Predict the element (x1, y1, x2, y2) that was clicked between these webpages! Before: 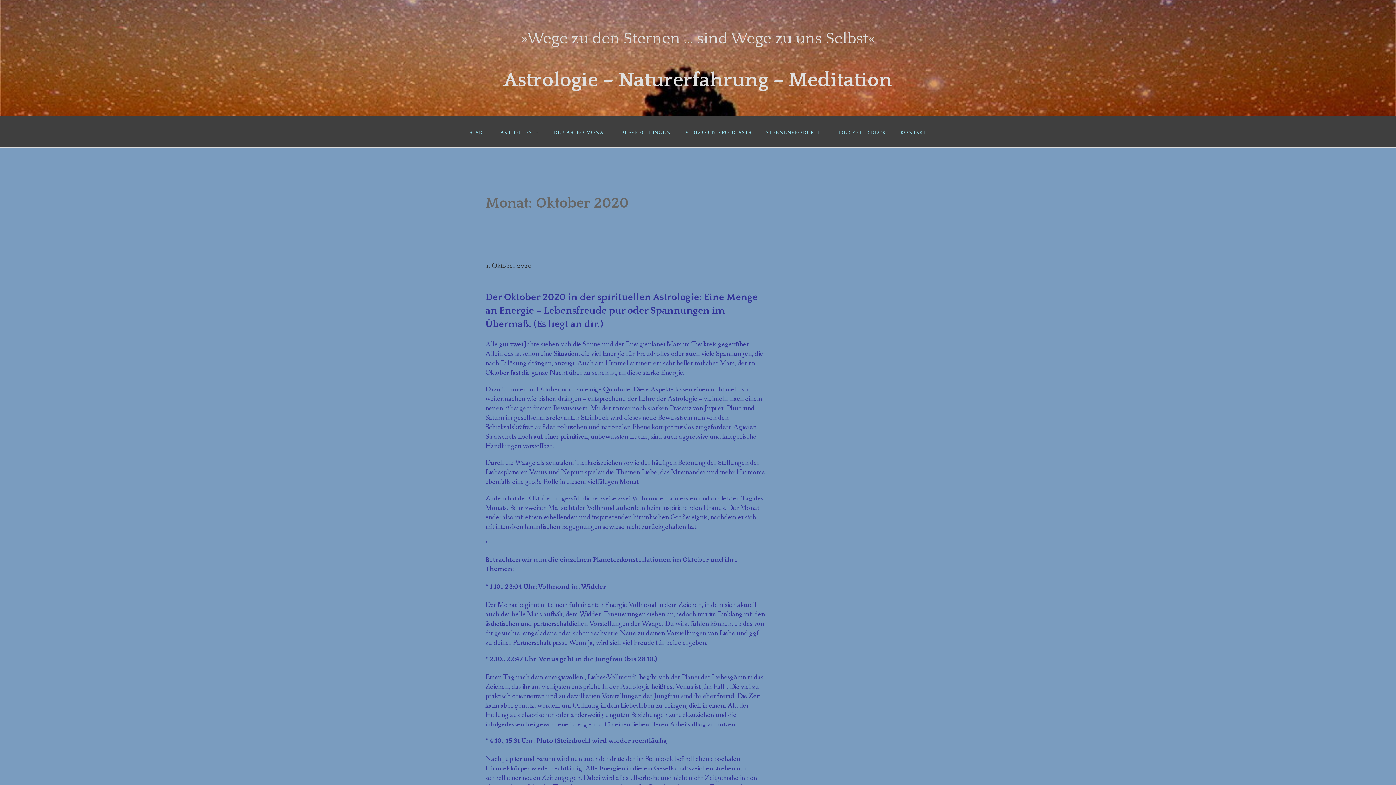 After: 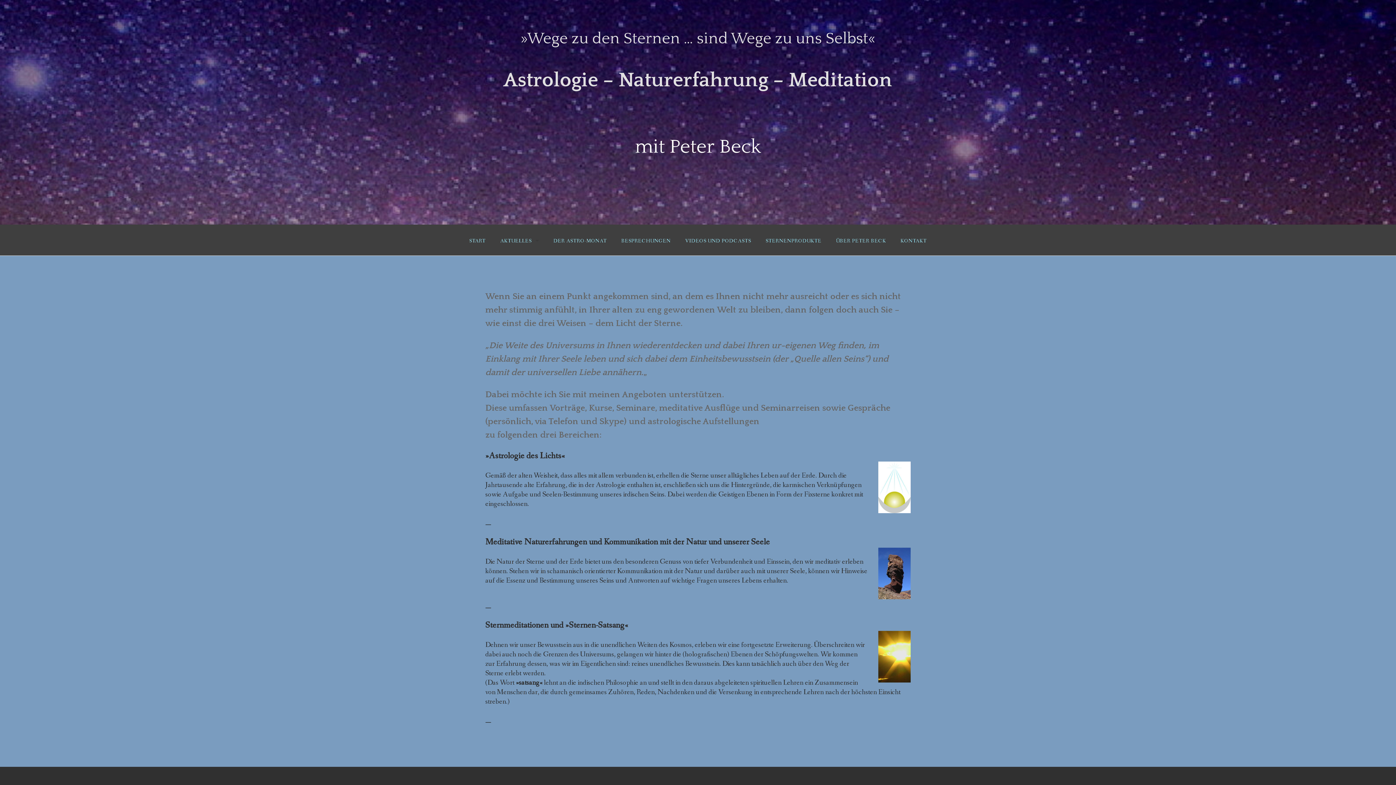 Action: bbox: (520, 29, 875, 47) label: »Wege zu den Sternen … sind Wege zu uns Selbst«